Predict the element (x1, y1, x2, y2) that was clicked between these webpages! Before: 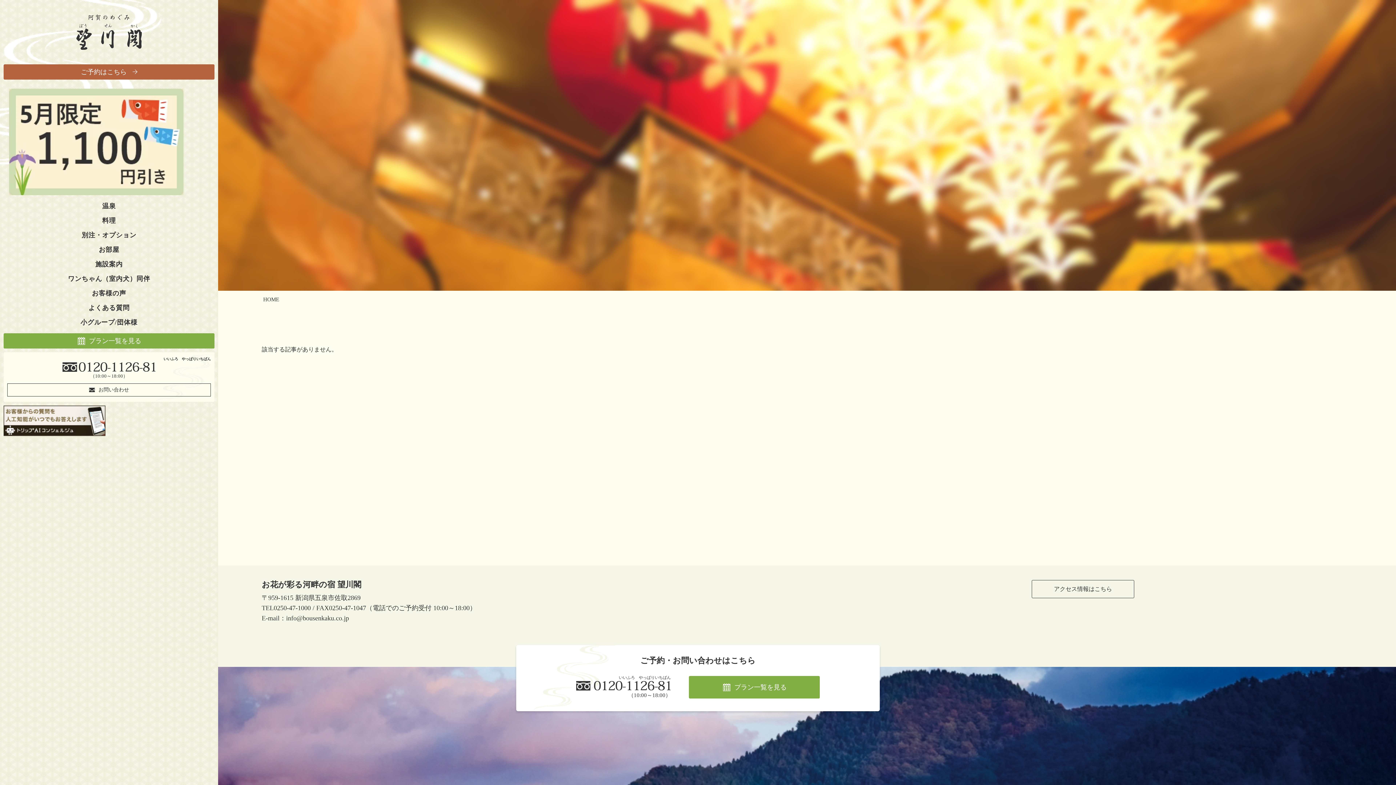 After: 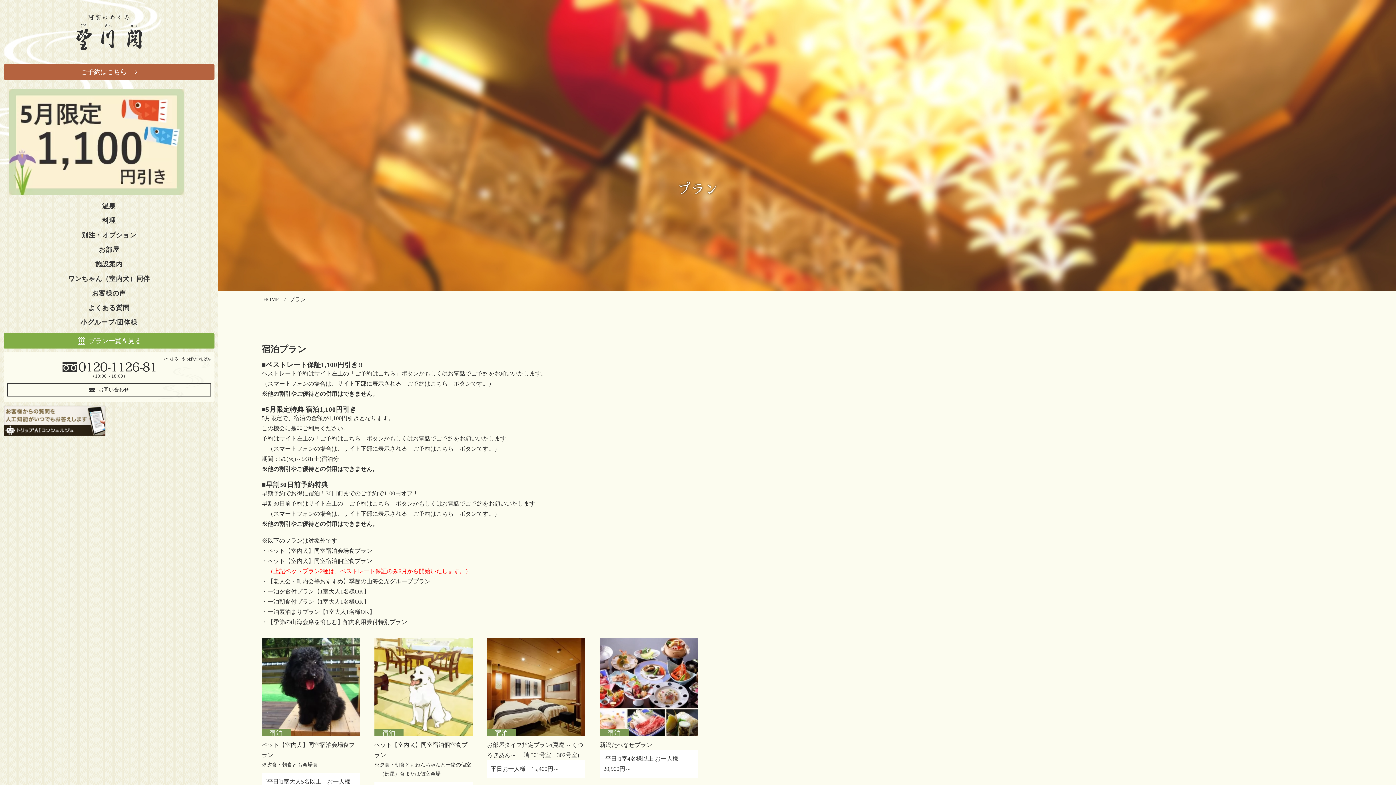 Action: label: プラン一覧を見る bbox: (3, 333, 214, 348)